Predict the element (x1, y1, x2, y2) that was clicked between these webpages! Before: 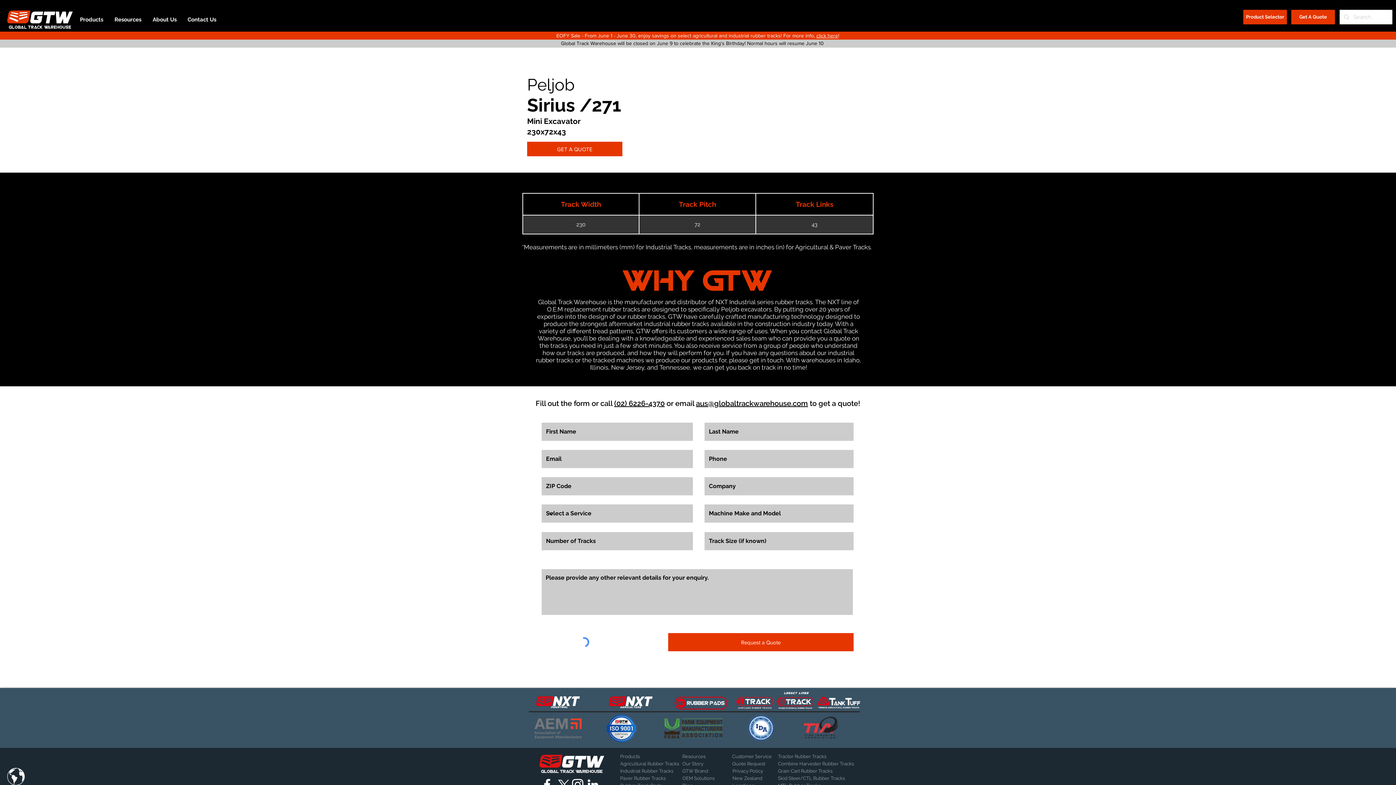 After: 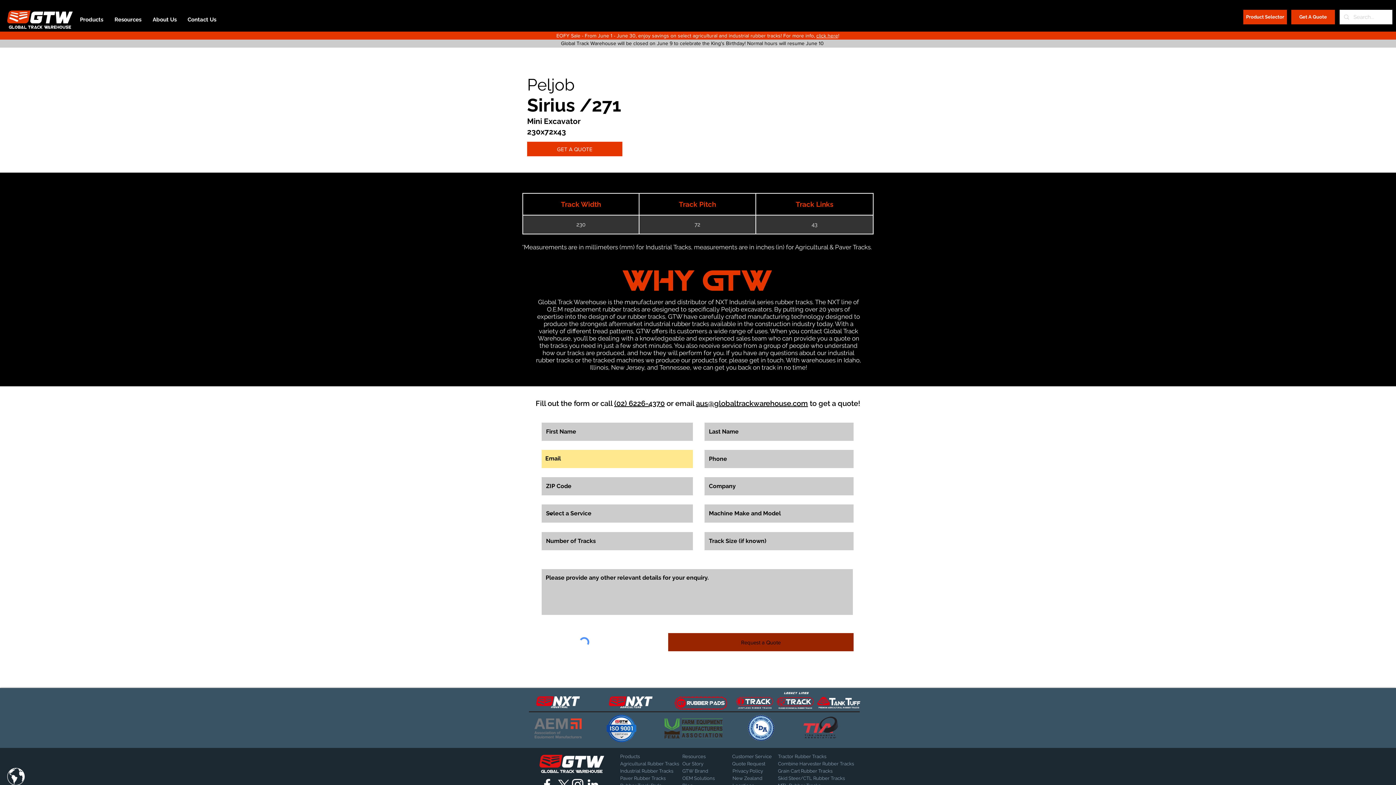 Action: bbox: (668, 633, 853, 651) label: Request a Quote